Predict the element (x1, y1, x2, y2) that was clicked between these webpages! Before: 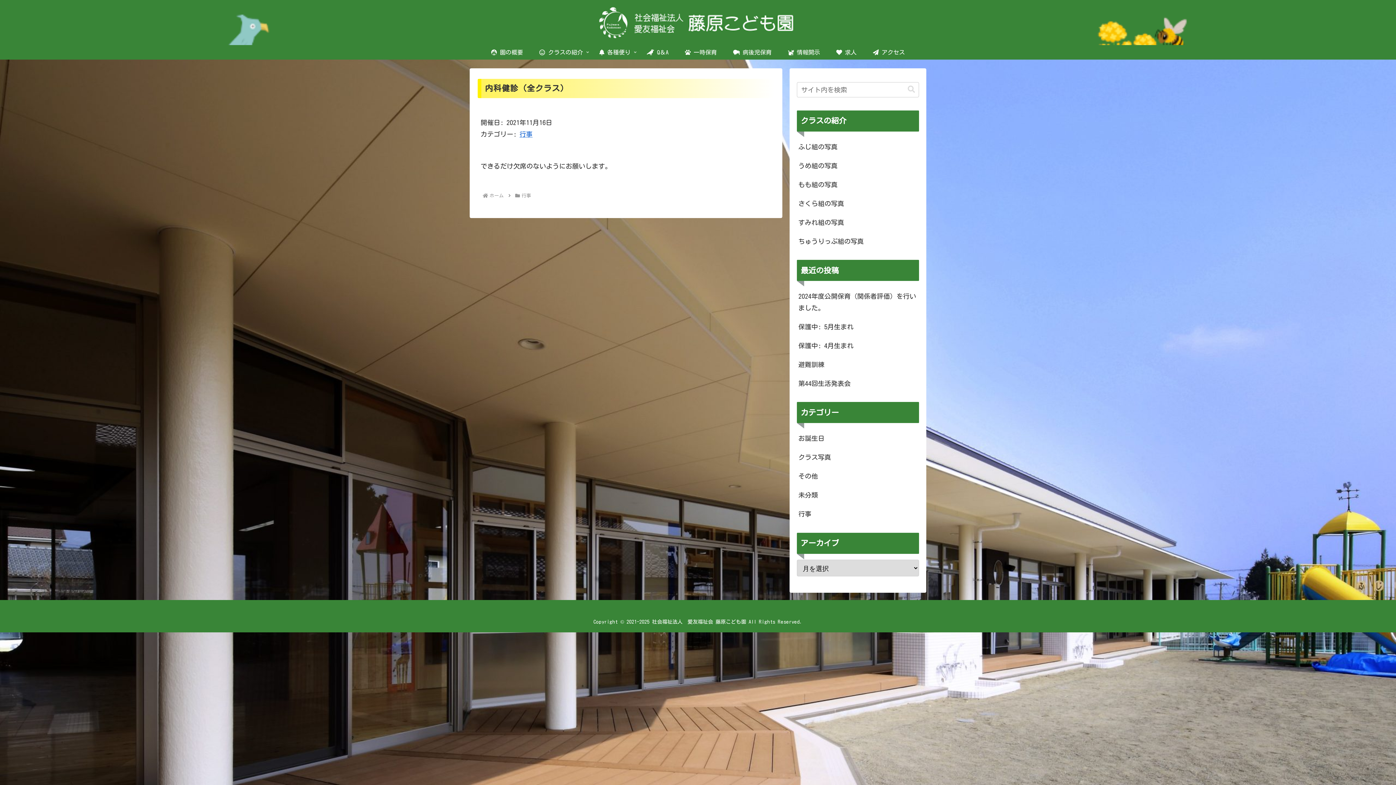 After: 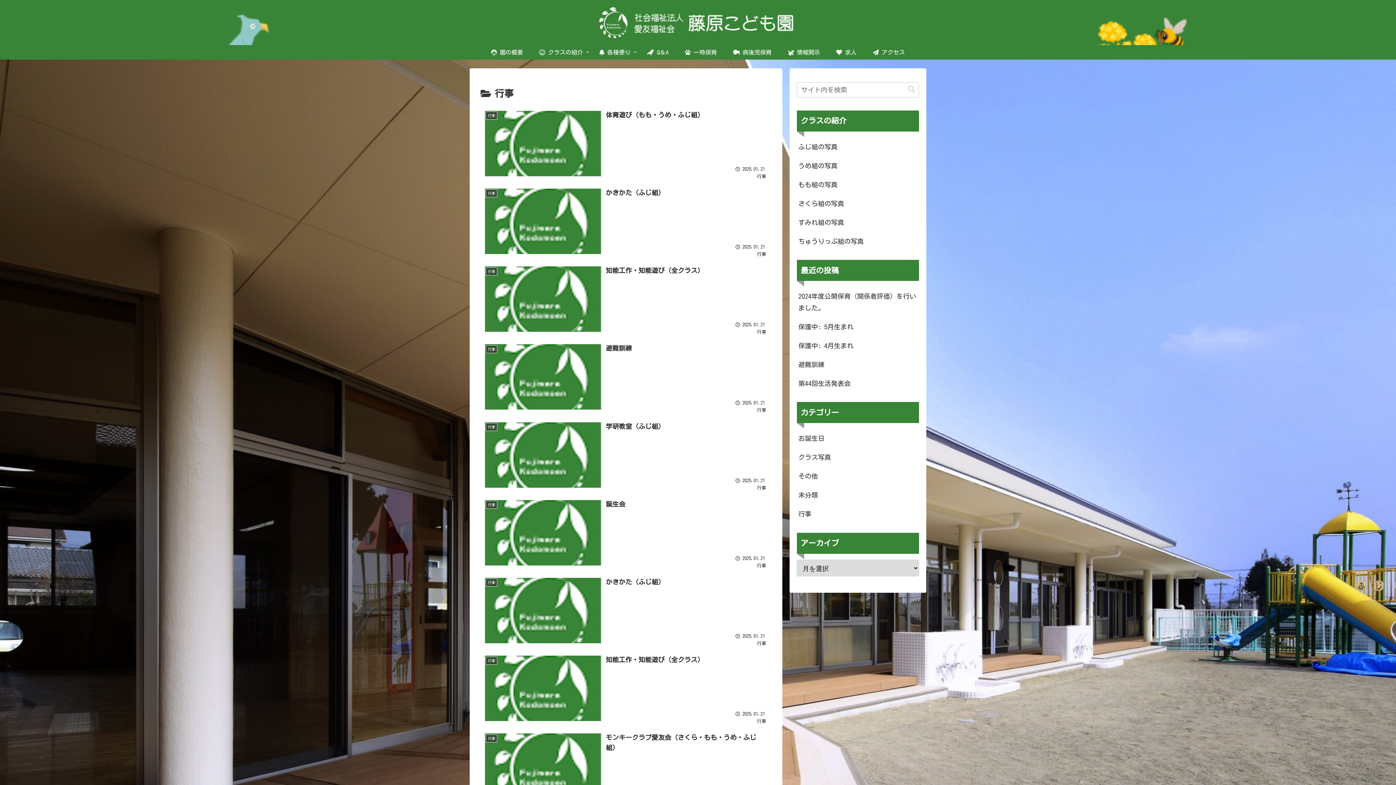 Action: label: 行事 bbox: (519, 130, 532, 137)